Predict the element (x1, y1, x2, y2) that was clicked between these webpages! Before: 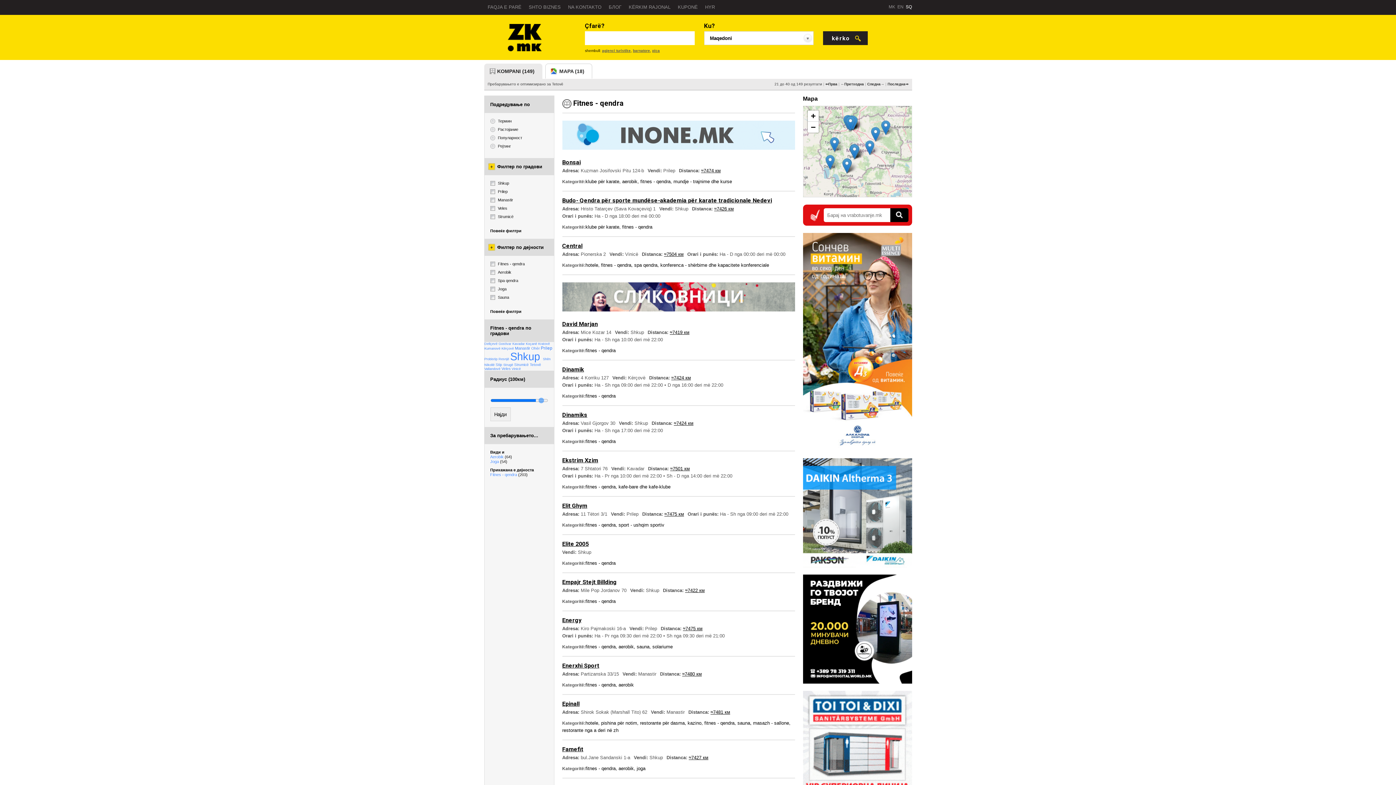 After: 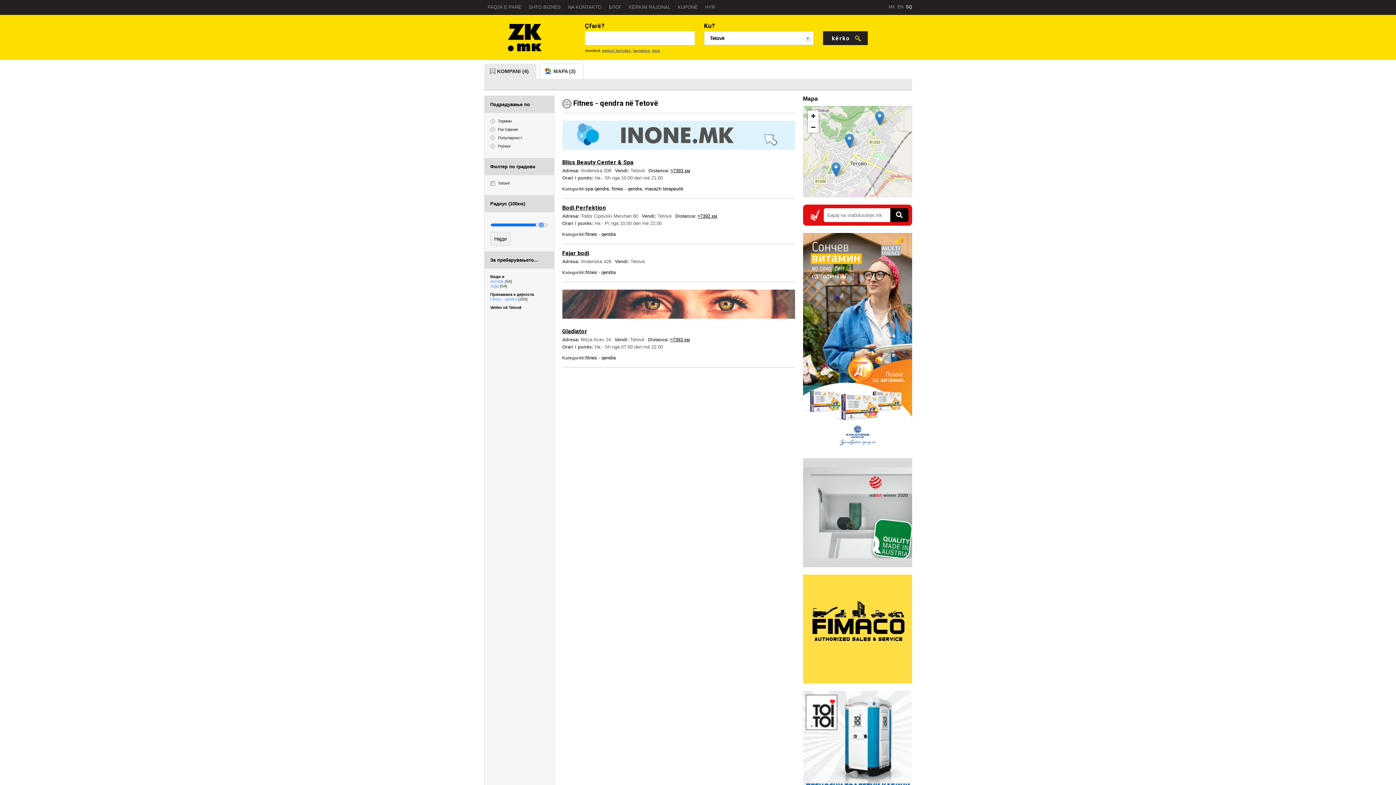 Action: bbox: (530, 362, 541, 366) label: Tetovë 